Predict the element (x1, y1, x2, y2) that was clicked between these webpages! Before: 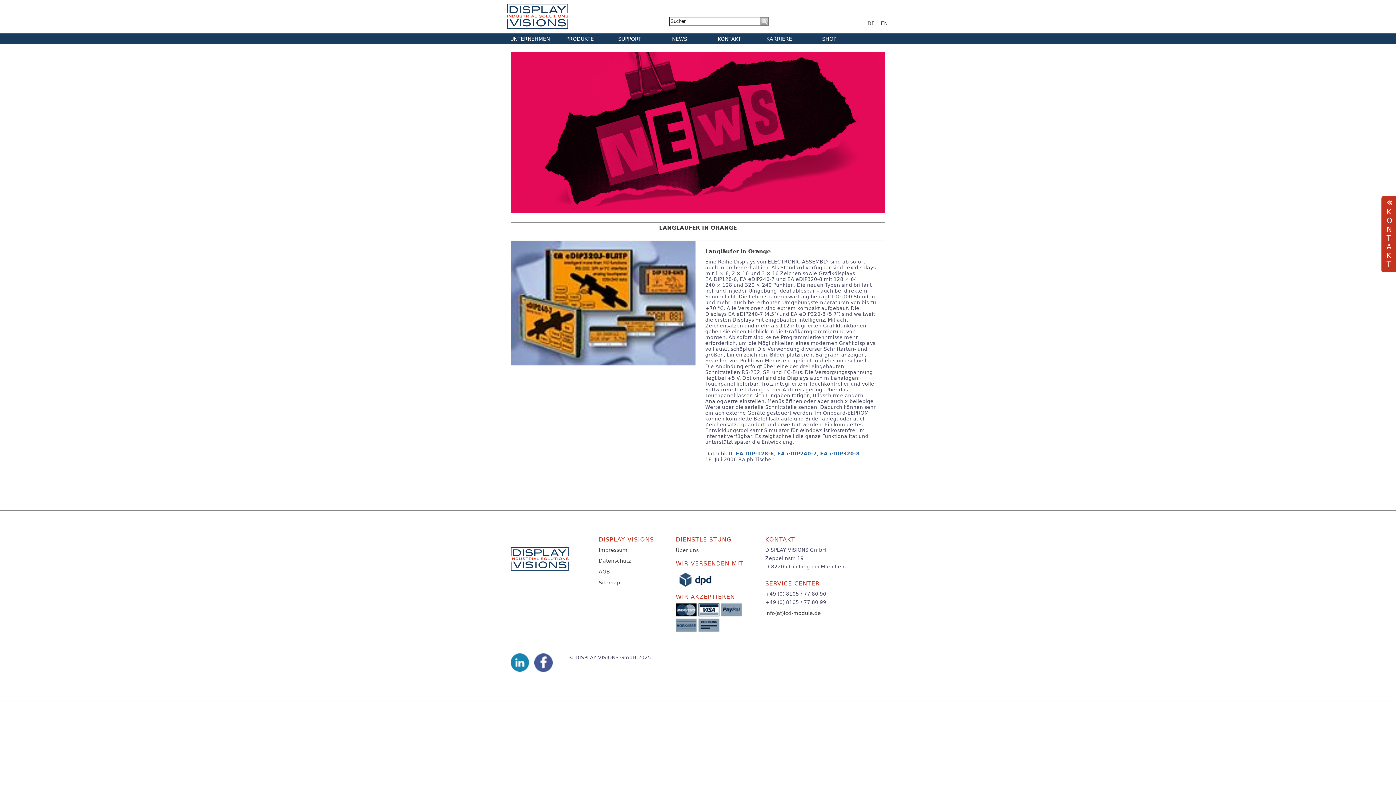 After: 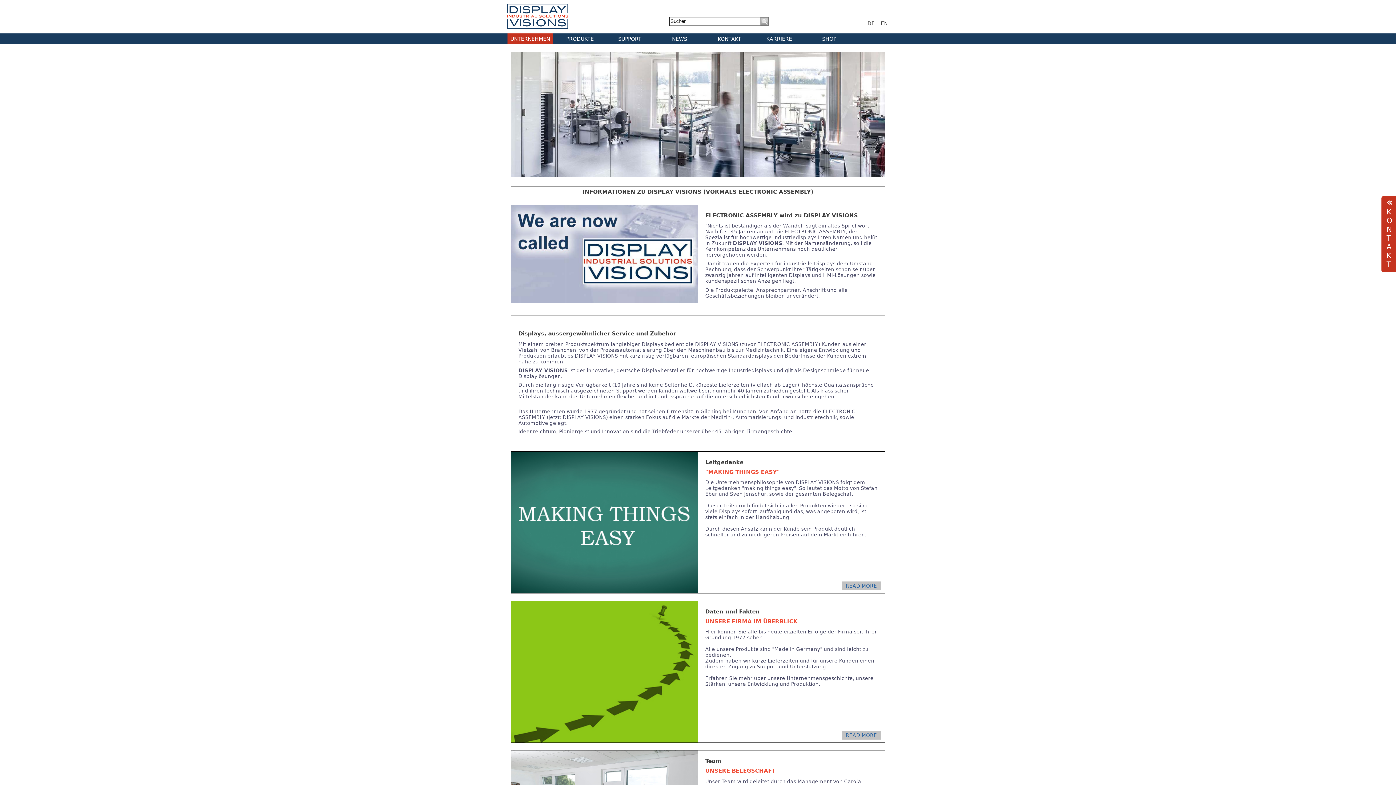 Action: label: UNTERNEHMEN bbox: (507, 33, 553, 44)